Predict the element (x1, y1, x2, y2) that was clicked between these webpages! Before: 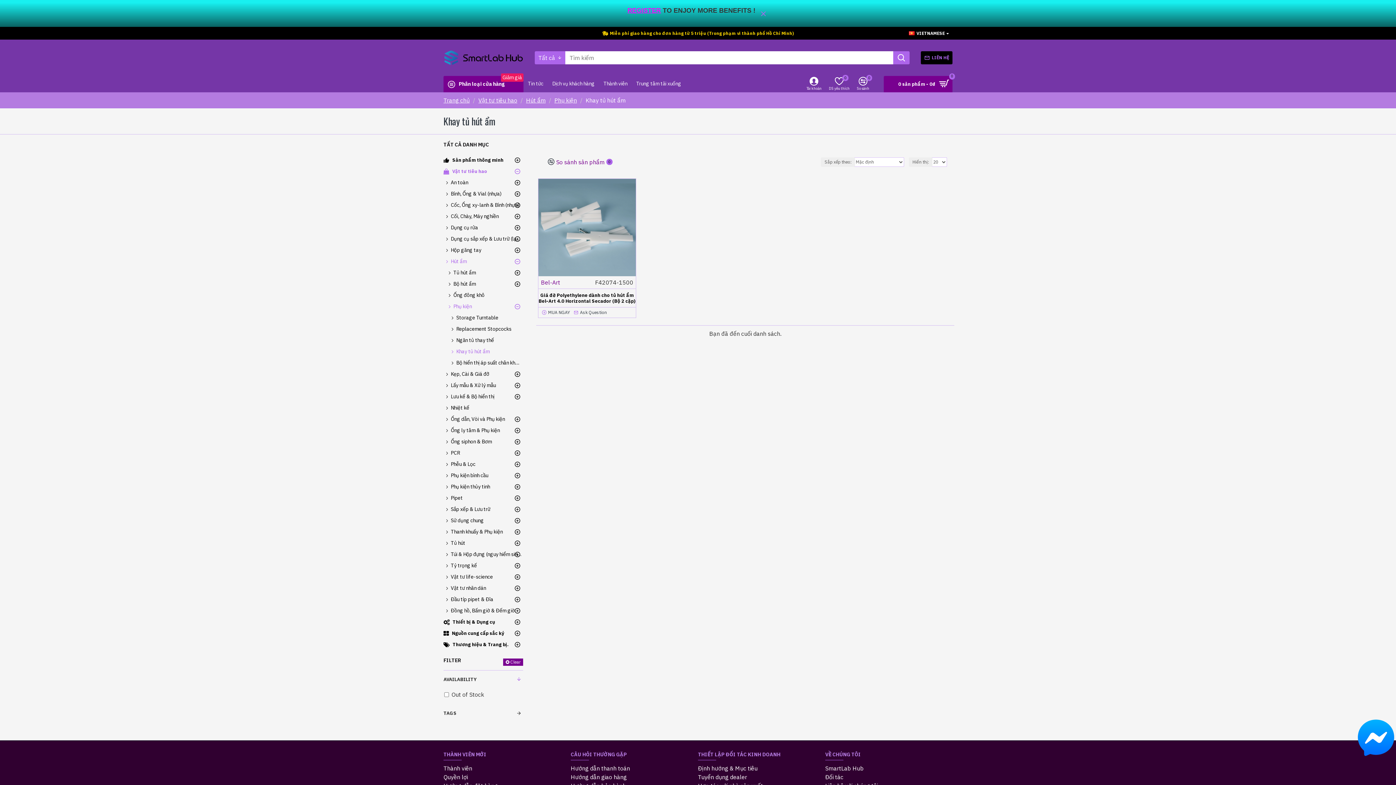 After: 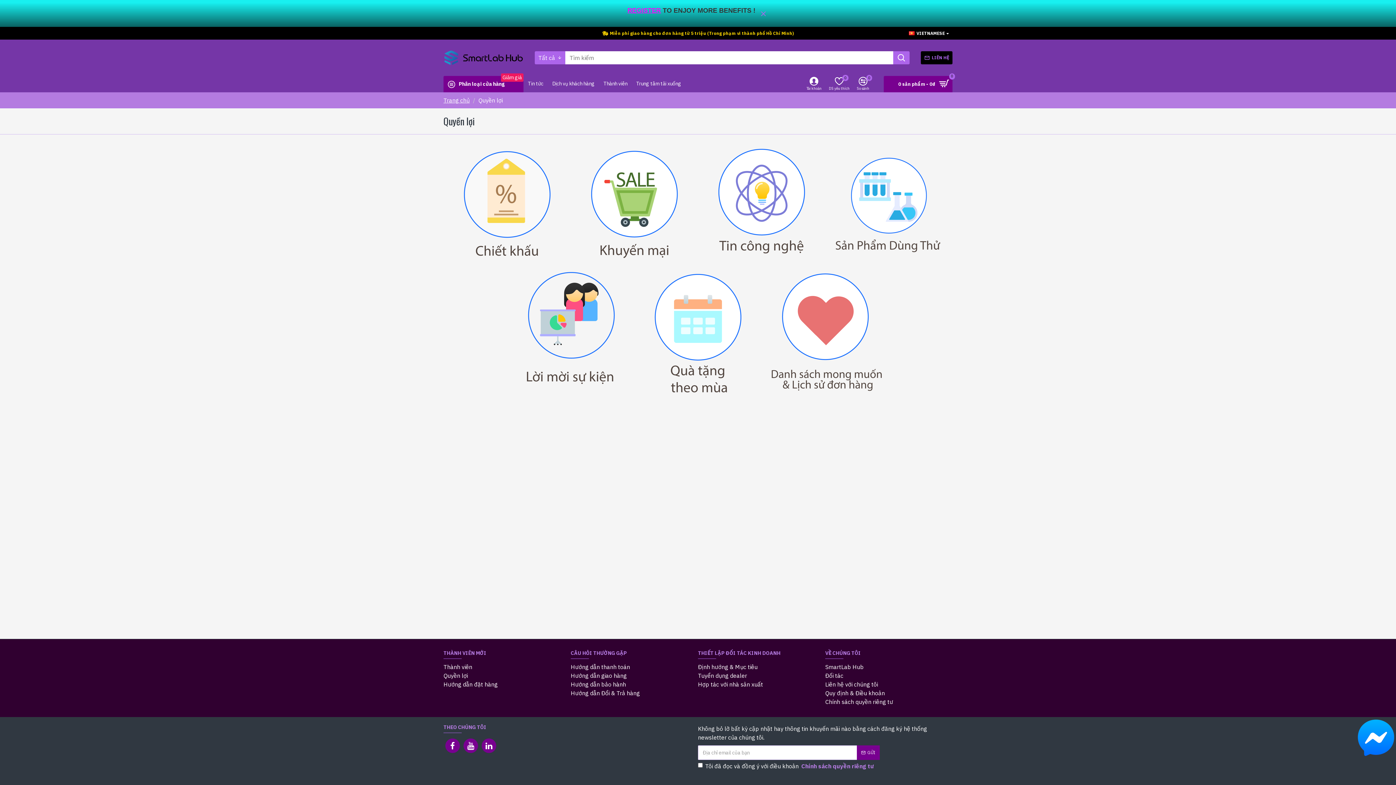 Action: label: Quyền lợi bbox: (443, 773, 468, 781)